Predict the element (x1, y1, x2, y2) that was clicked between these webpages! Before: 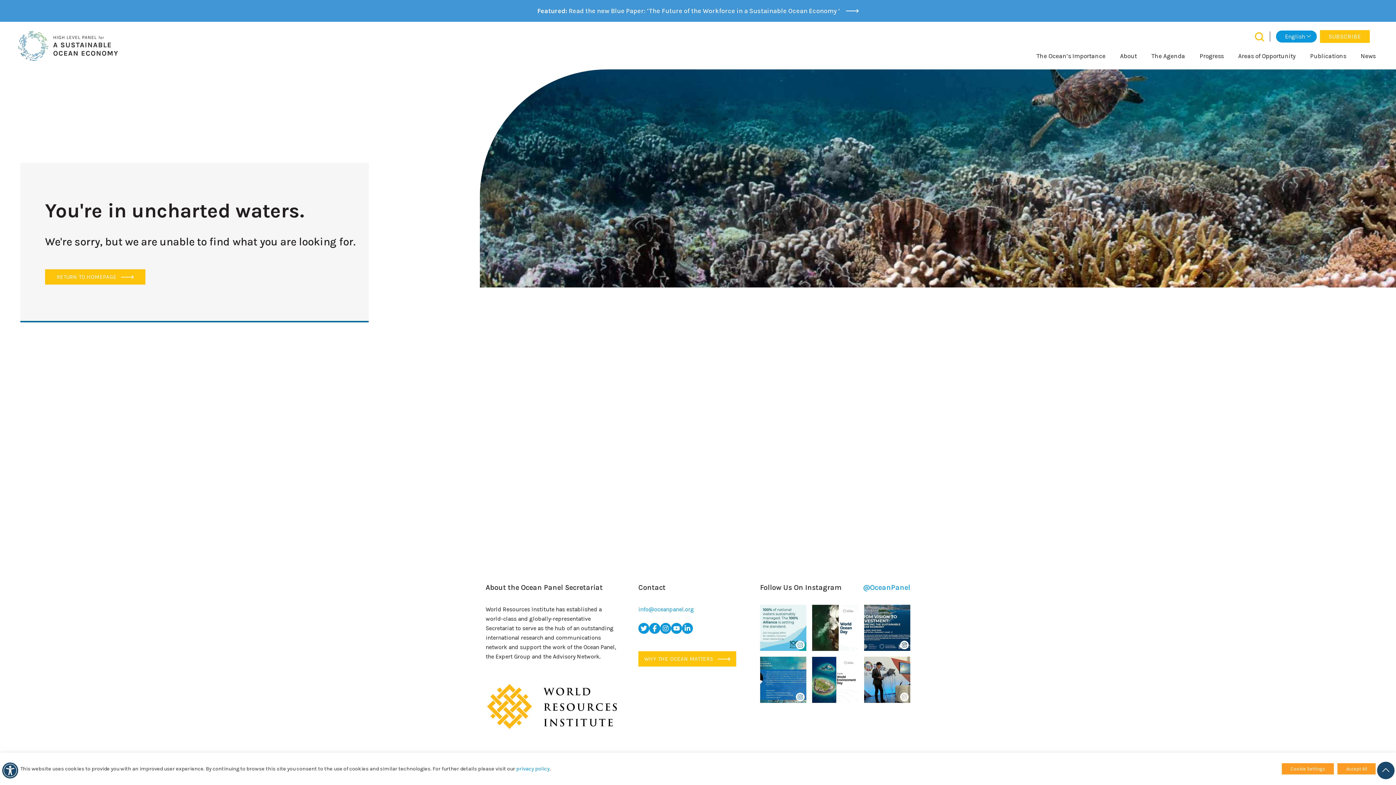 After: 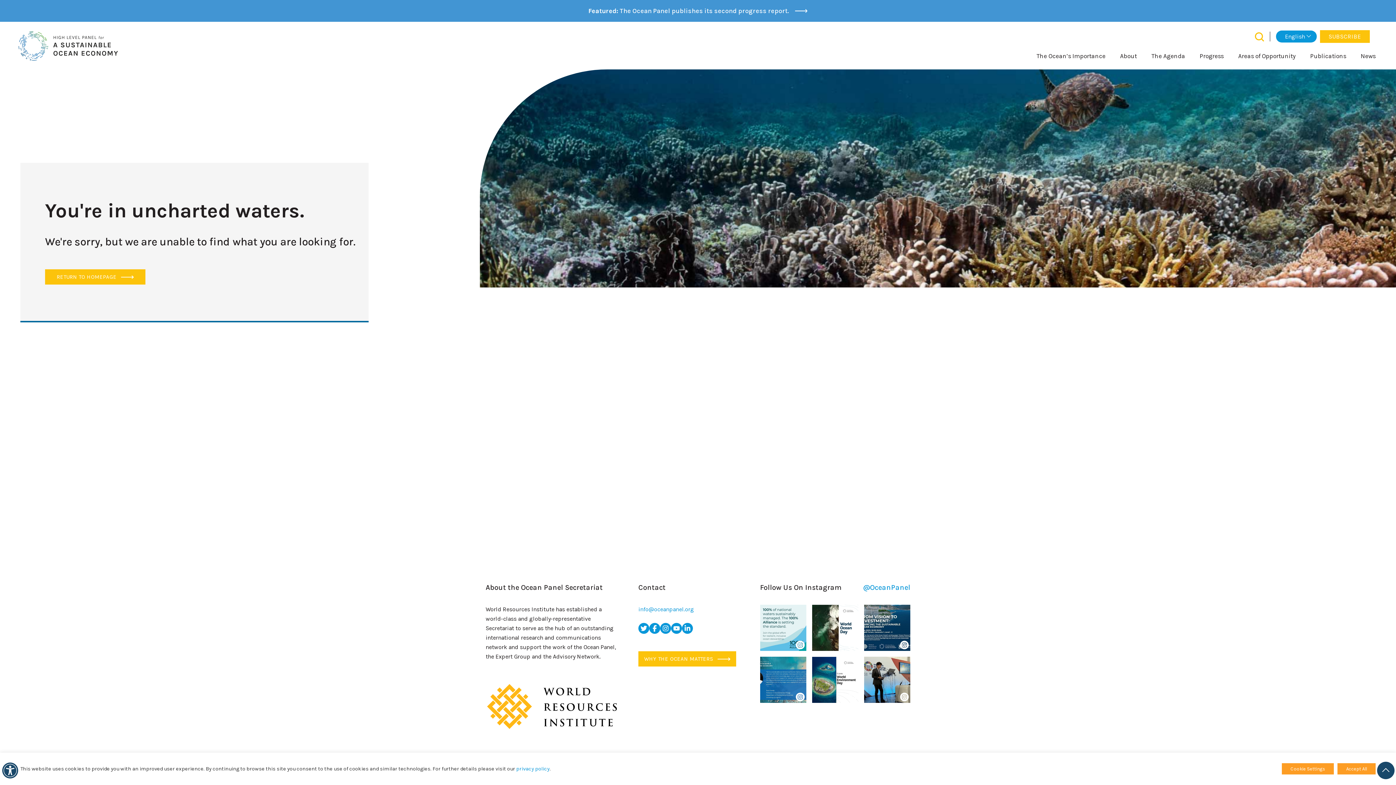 Action: bbox: (660, 623, 671, 634) label: instagram icon